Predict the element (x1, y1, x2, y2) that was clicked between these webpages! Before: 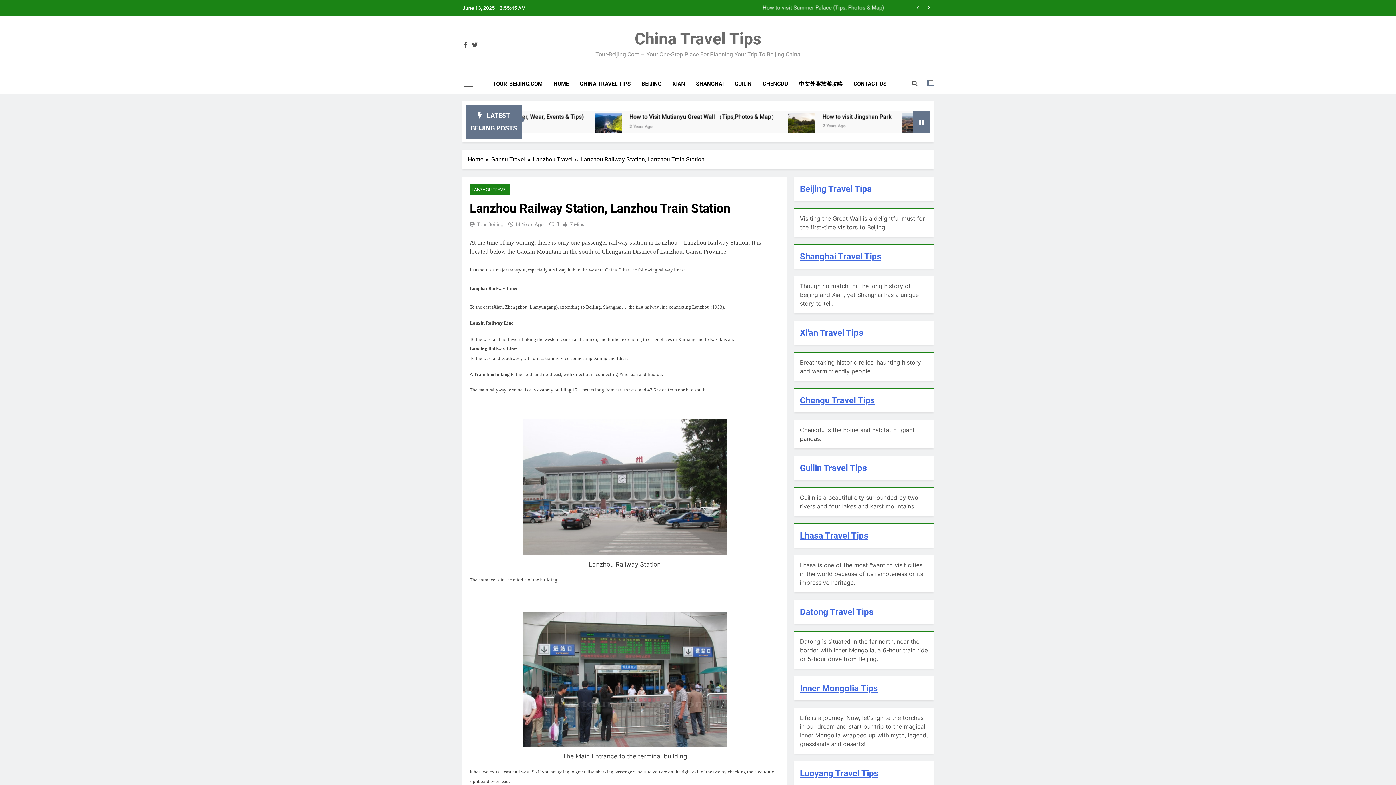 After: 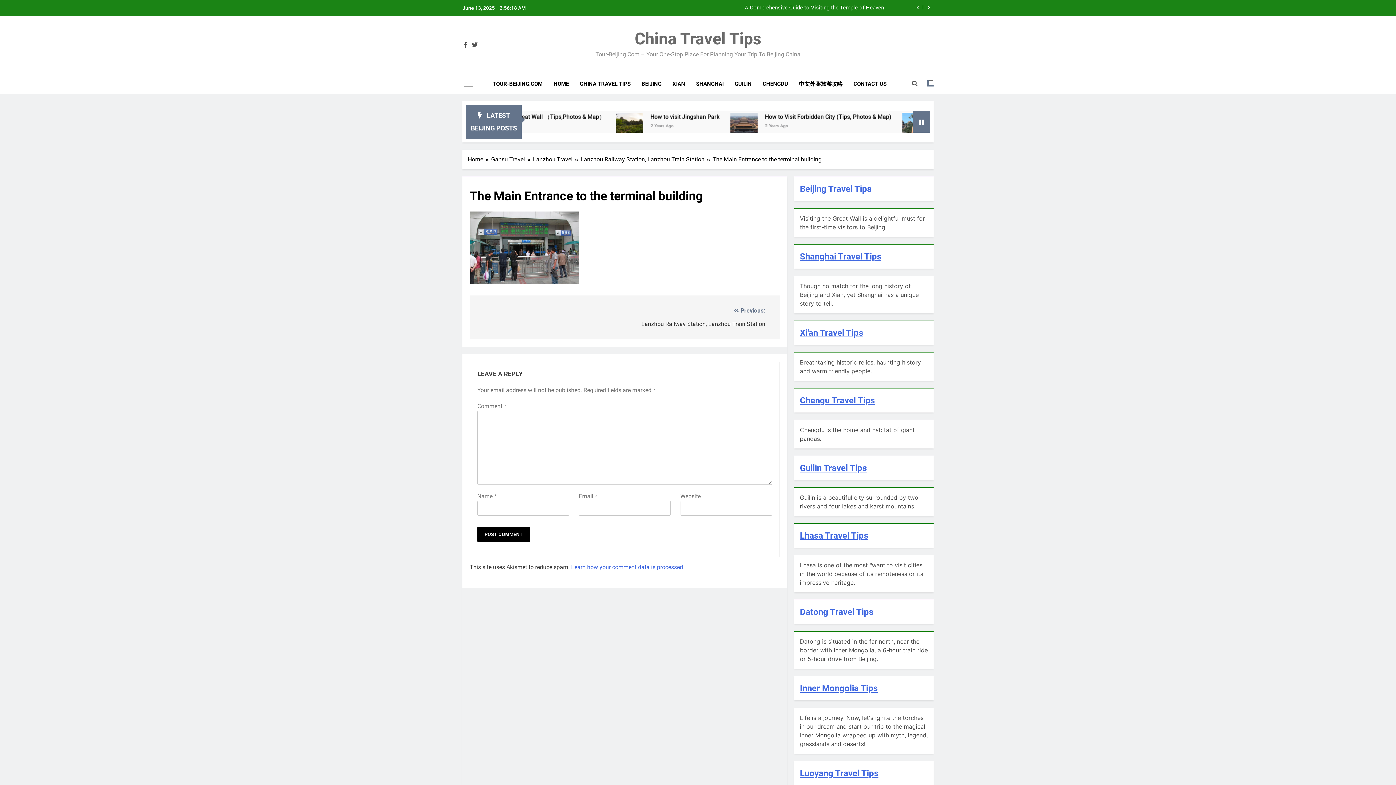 Action: bbox: (523, 611, 726, 747)